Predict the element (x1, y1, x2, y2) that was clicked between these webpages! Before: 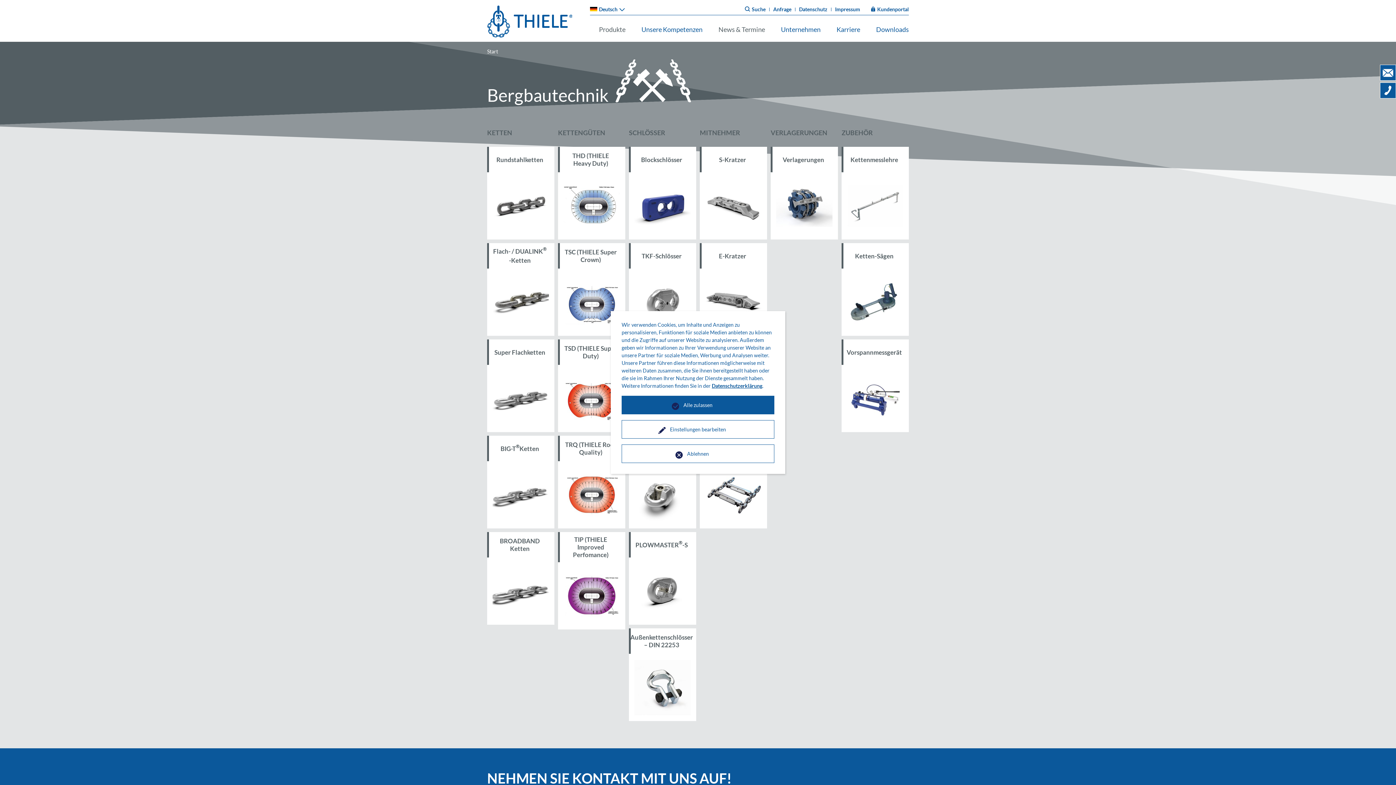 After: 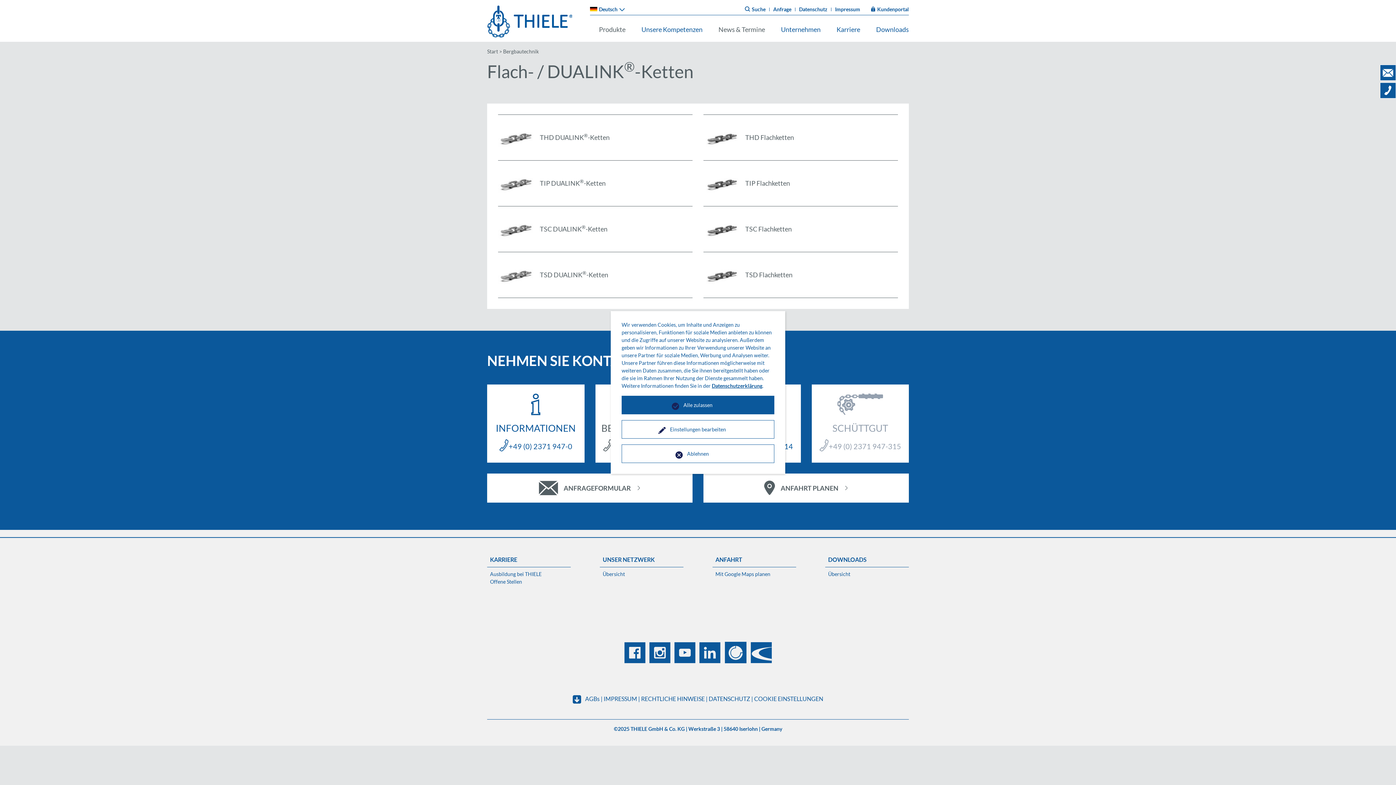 Action: label: Flach- / DUALINK
®
-Ketten bbox: (487, 243, 554, 336)